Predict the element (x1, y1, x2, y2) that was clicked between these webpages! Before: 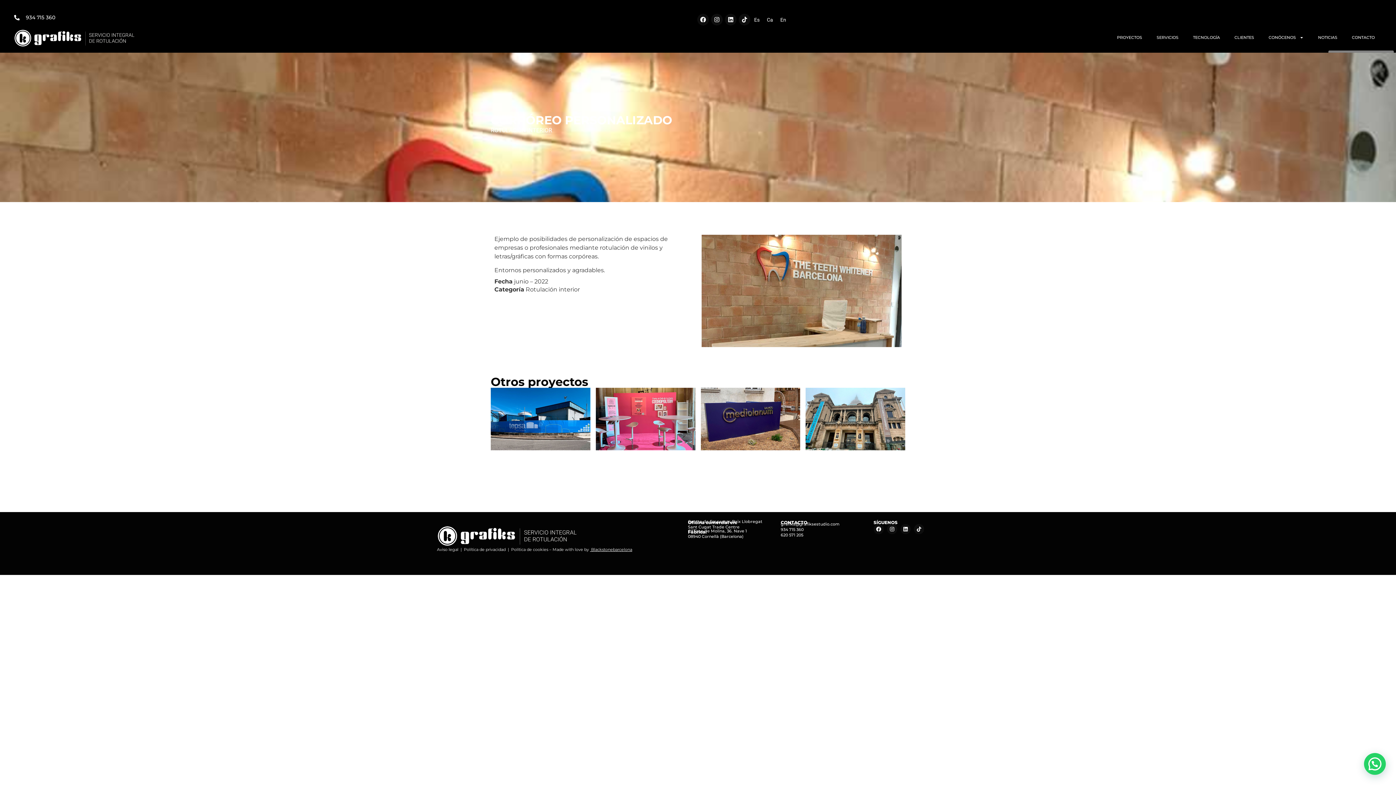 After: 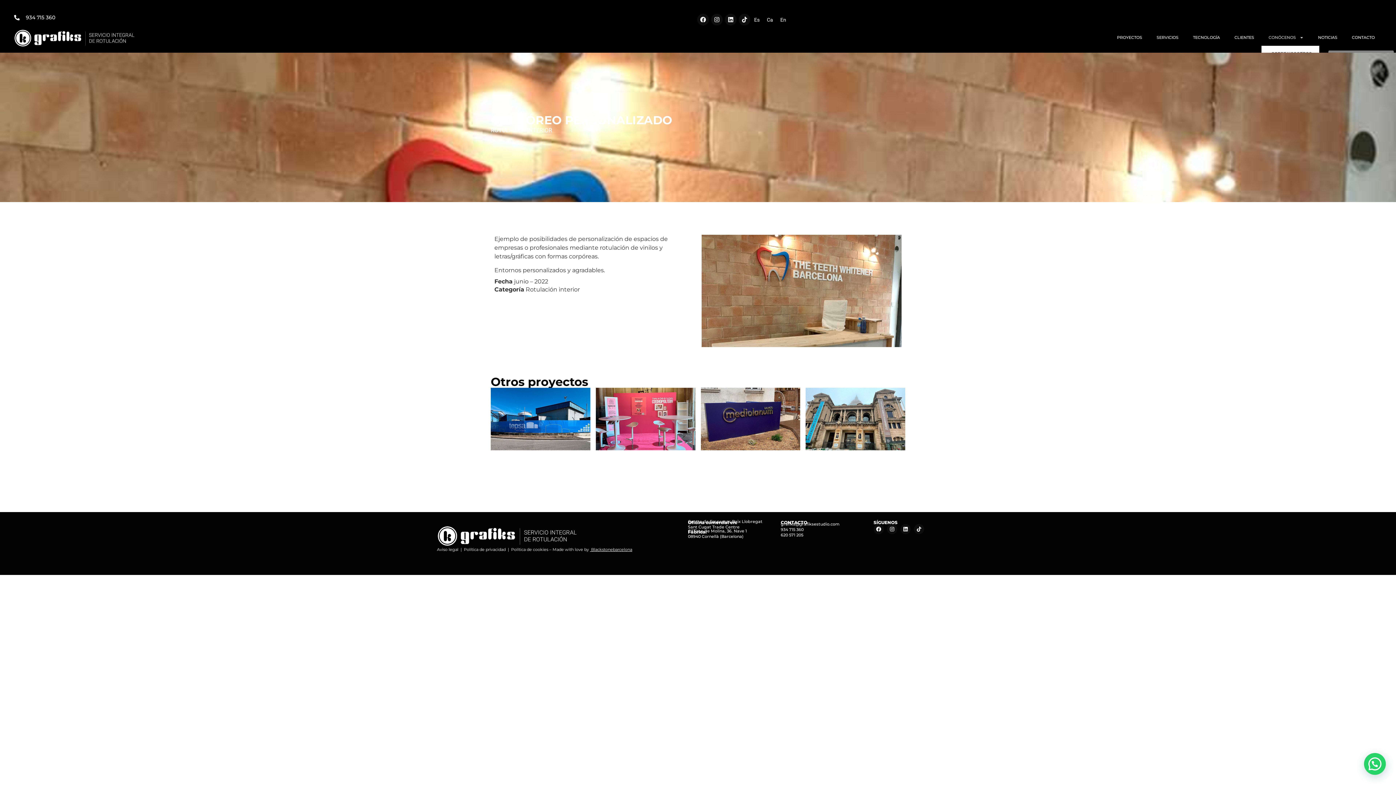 Action: bbox: (1261, 29, 1311, 45) label: CONÓCENOS